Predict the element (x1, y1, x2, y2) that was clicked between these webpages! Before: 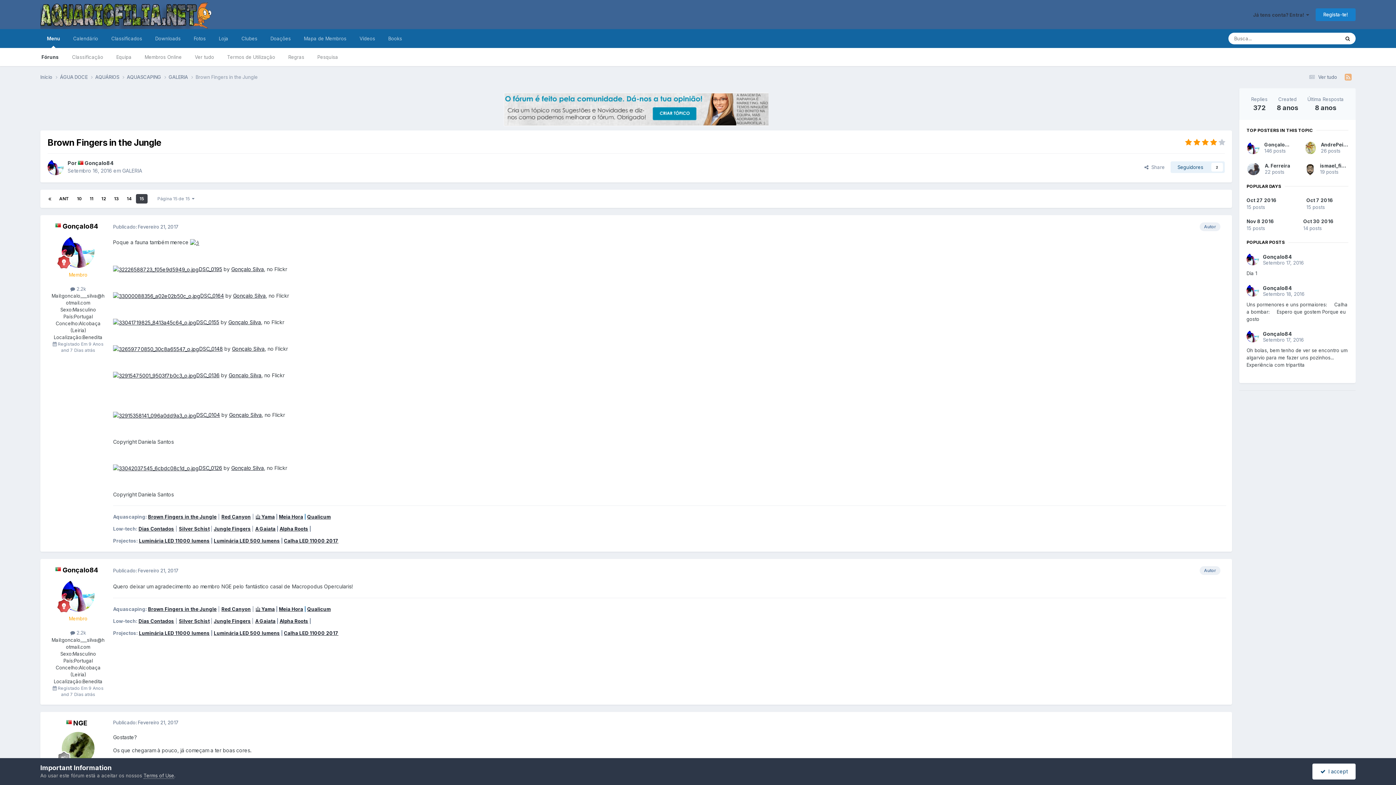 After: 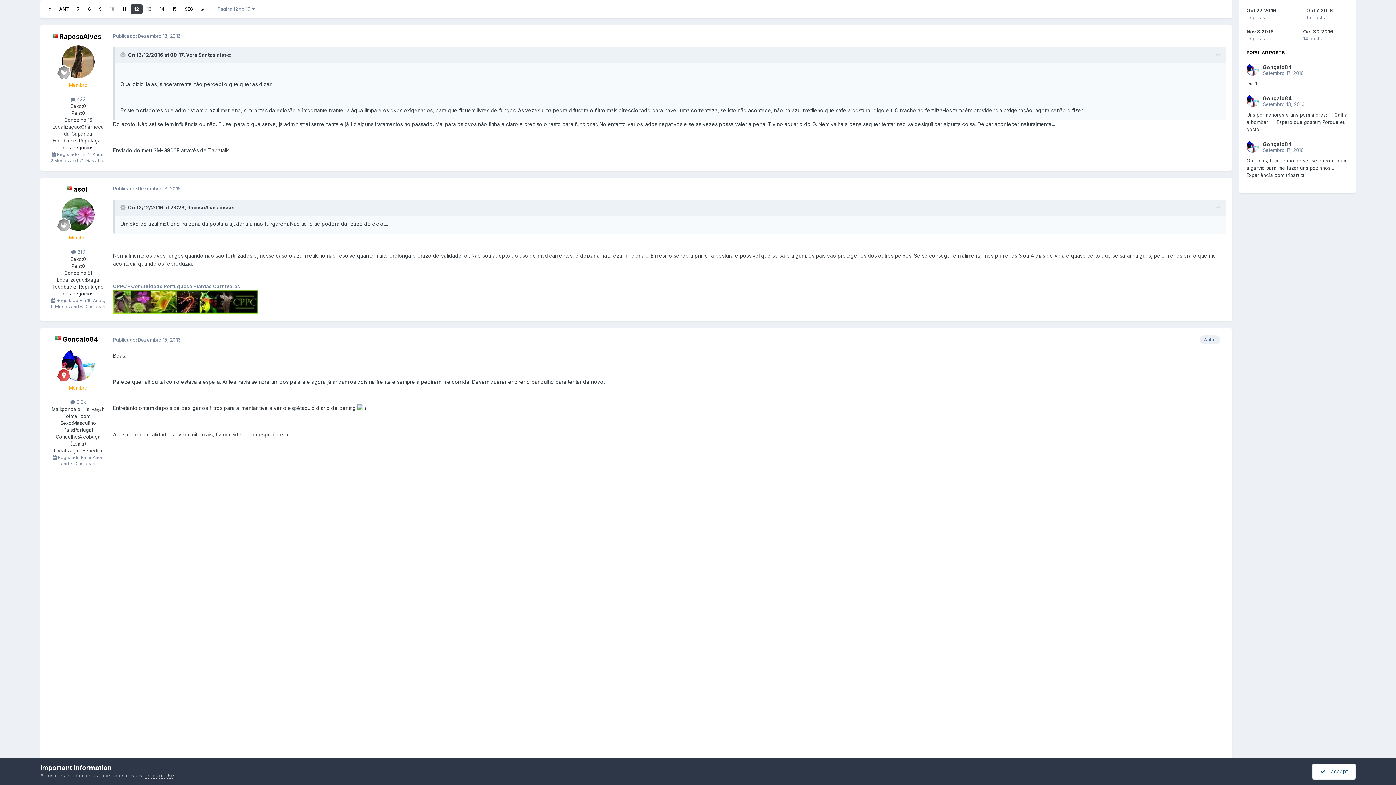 Action: bbox: (97, 194, 109, 203) label: 12